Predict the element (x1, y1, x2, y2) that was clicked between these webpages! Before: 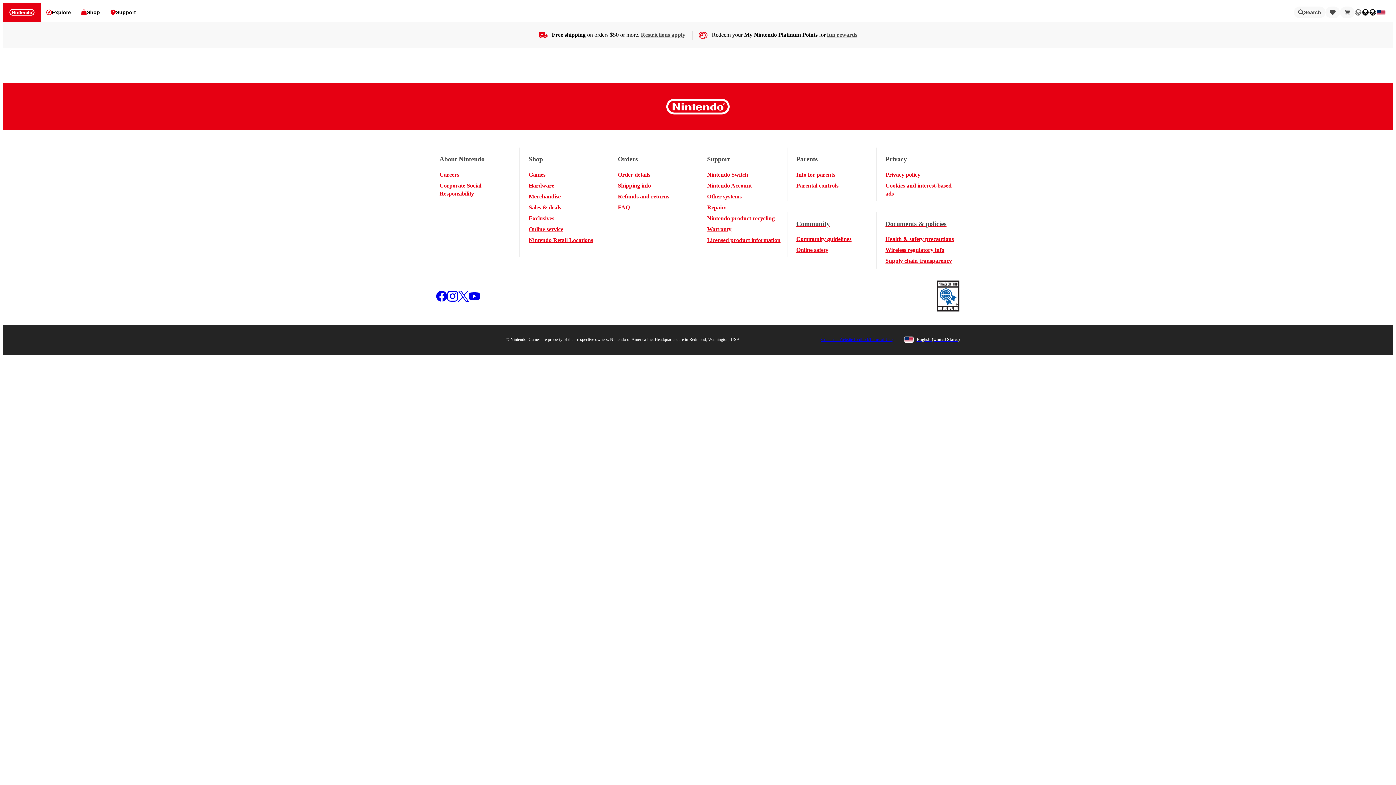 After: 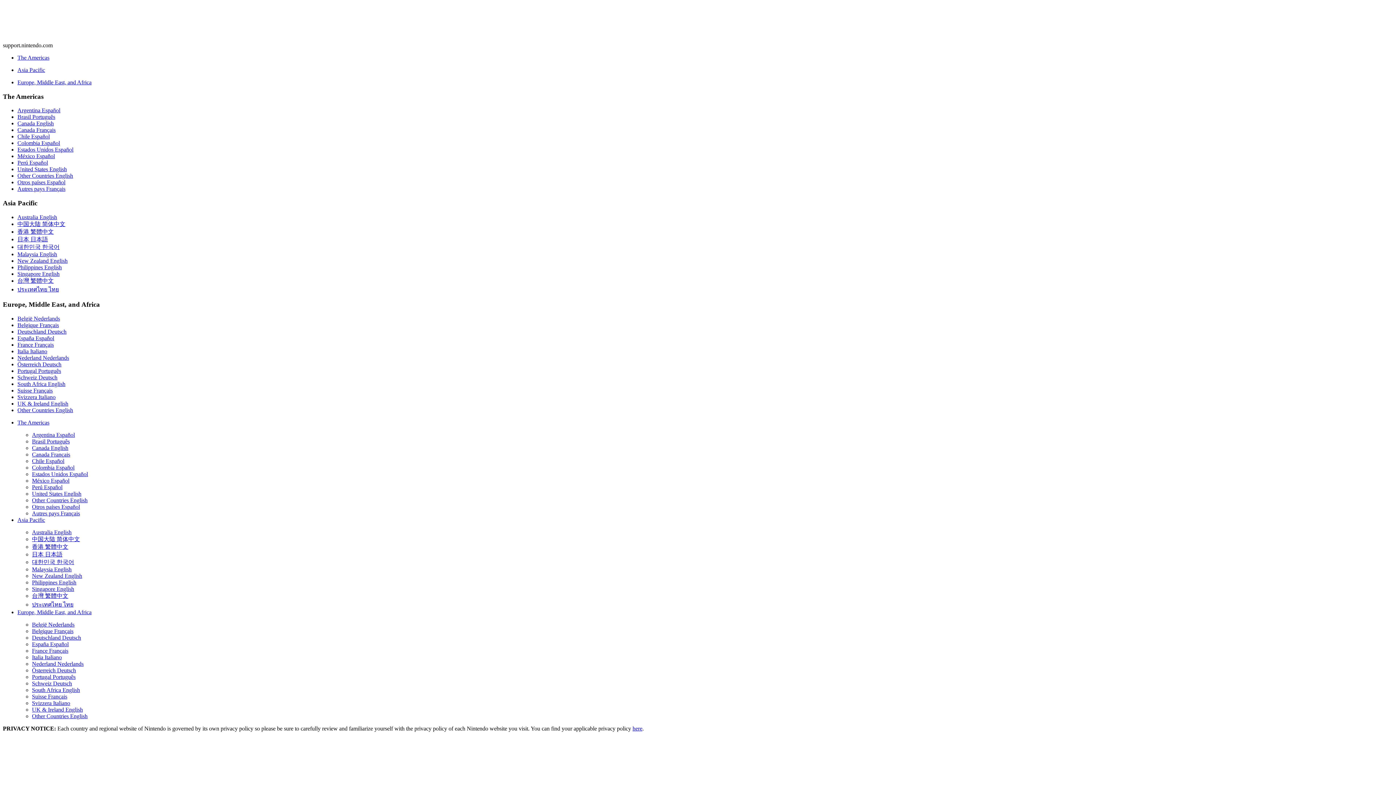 Action: bbox: (707, 192, 741, 200) label: Other systems